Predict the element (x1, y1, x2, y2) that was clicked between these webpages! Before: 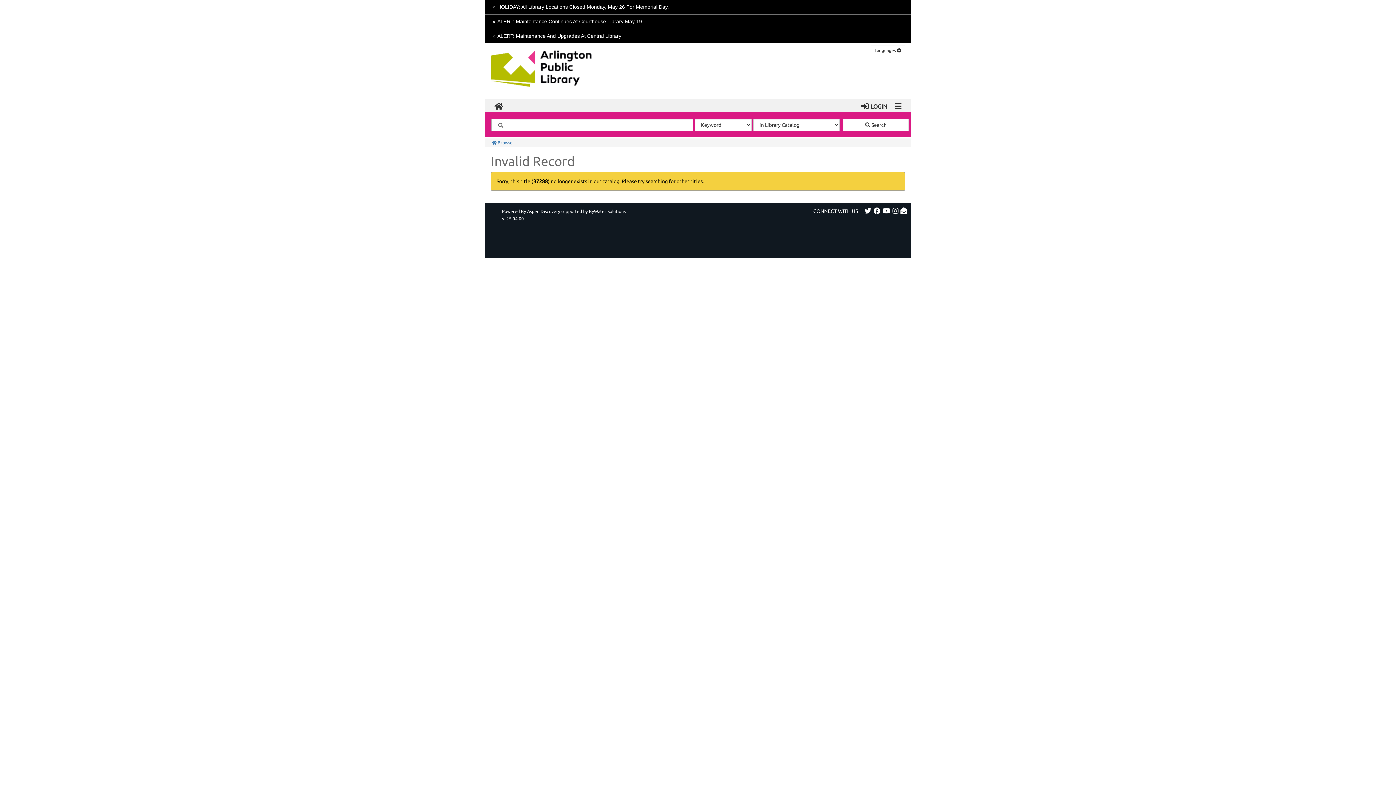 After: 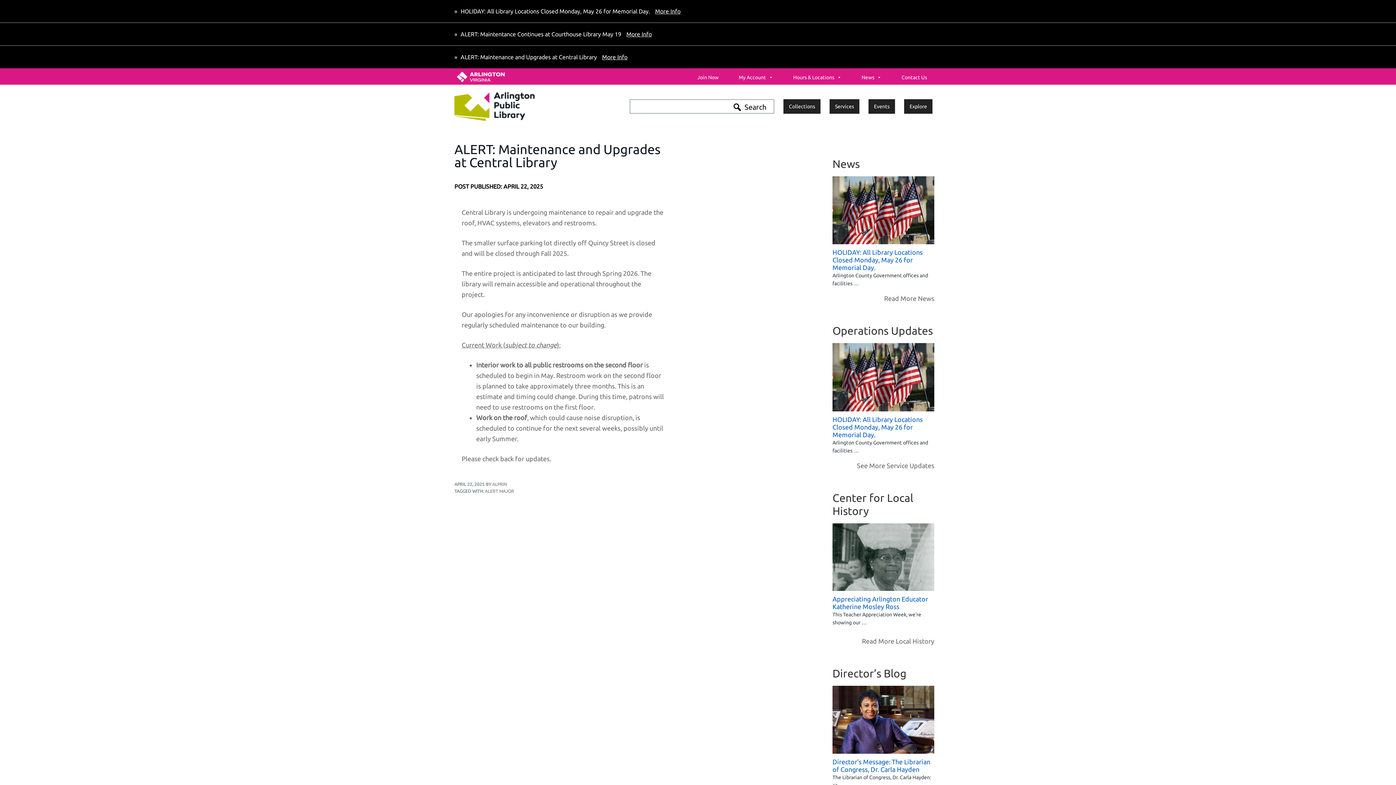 Action: label: ALERT: Maintenance And Upgrades At Central Library bbox: (492, 33, 621, 38)